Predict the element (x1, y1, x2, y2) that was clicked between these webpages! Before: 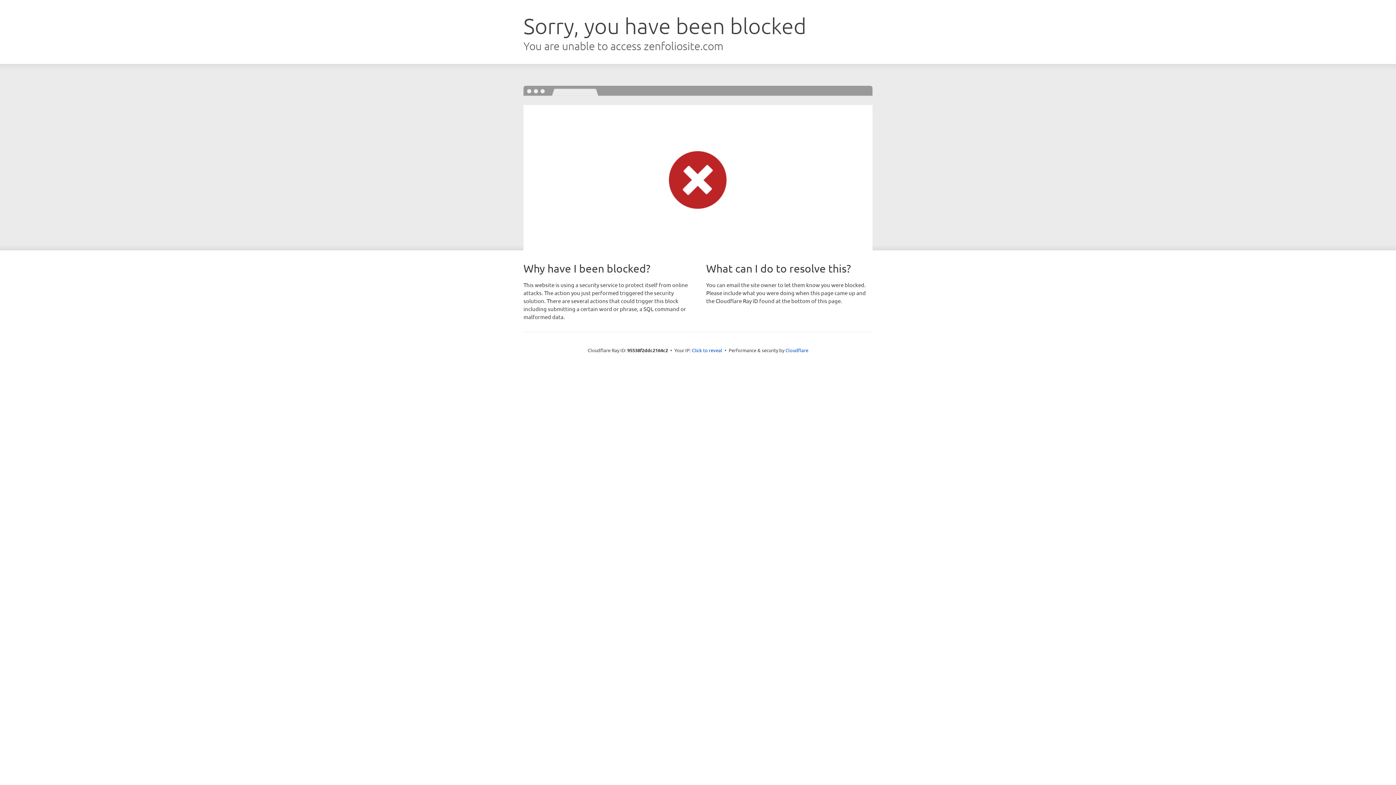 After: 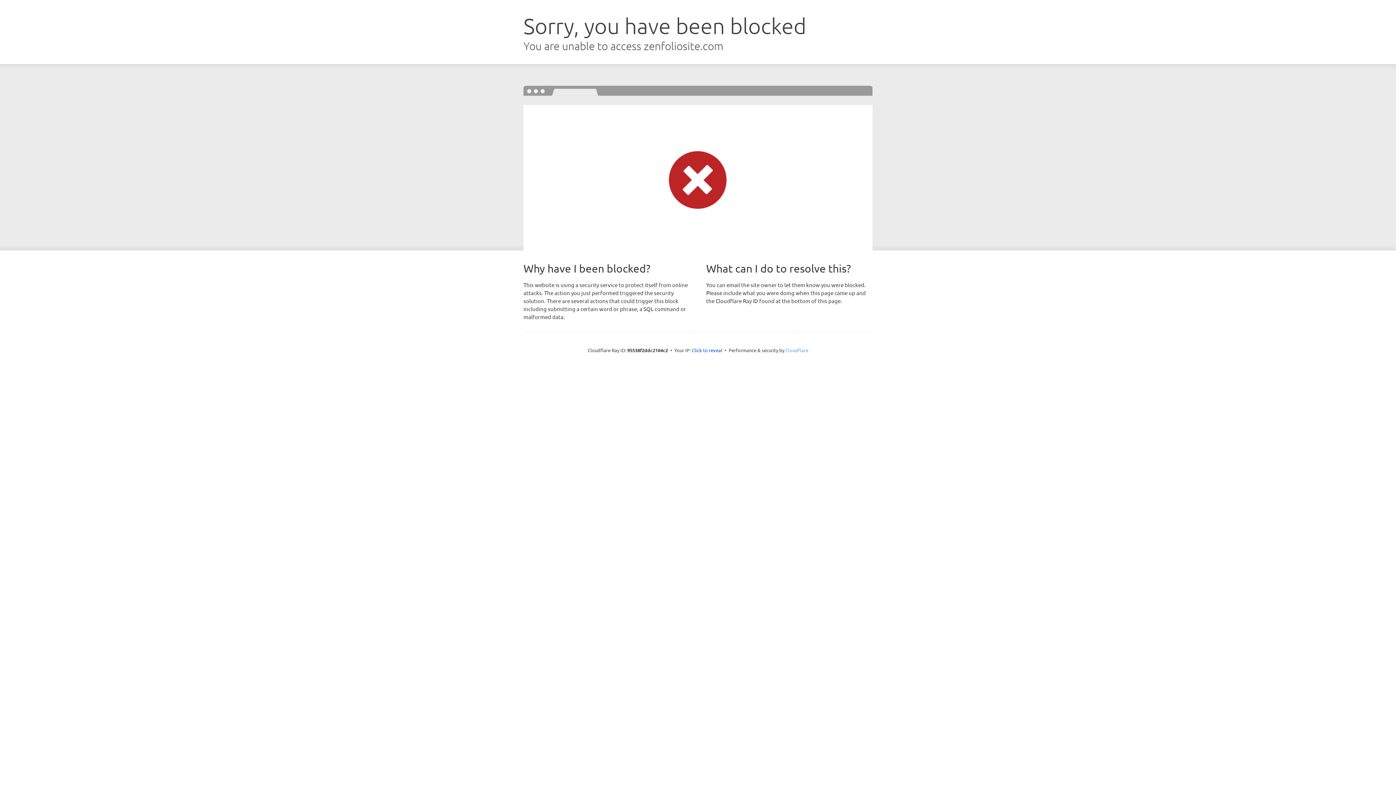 Action: bbox: (785, 347, 808, 353) label: Cloudflare